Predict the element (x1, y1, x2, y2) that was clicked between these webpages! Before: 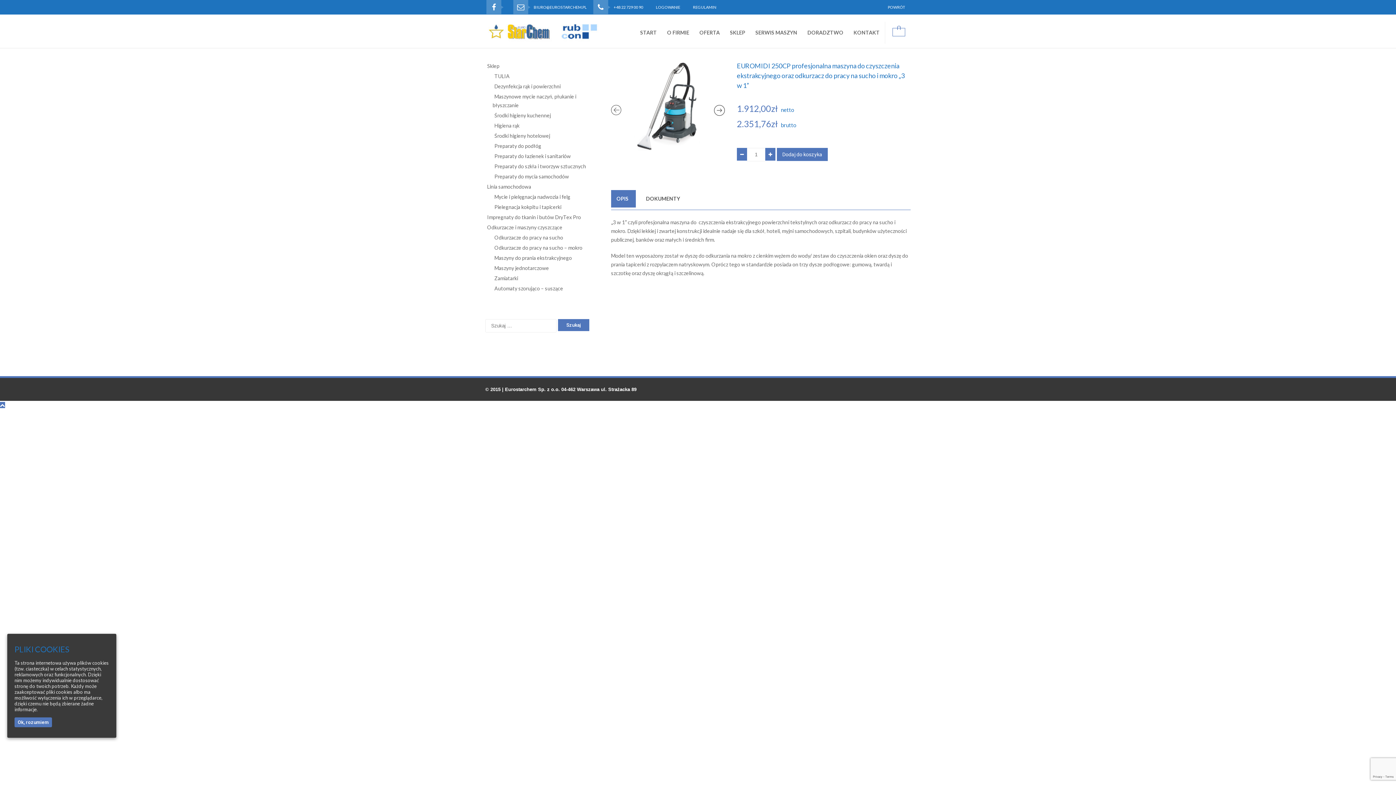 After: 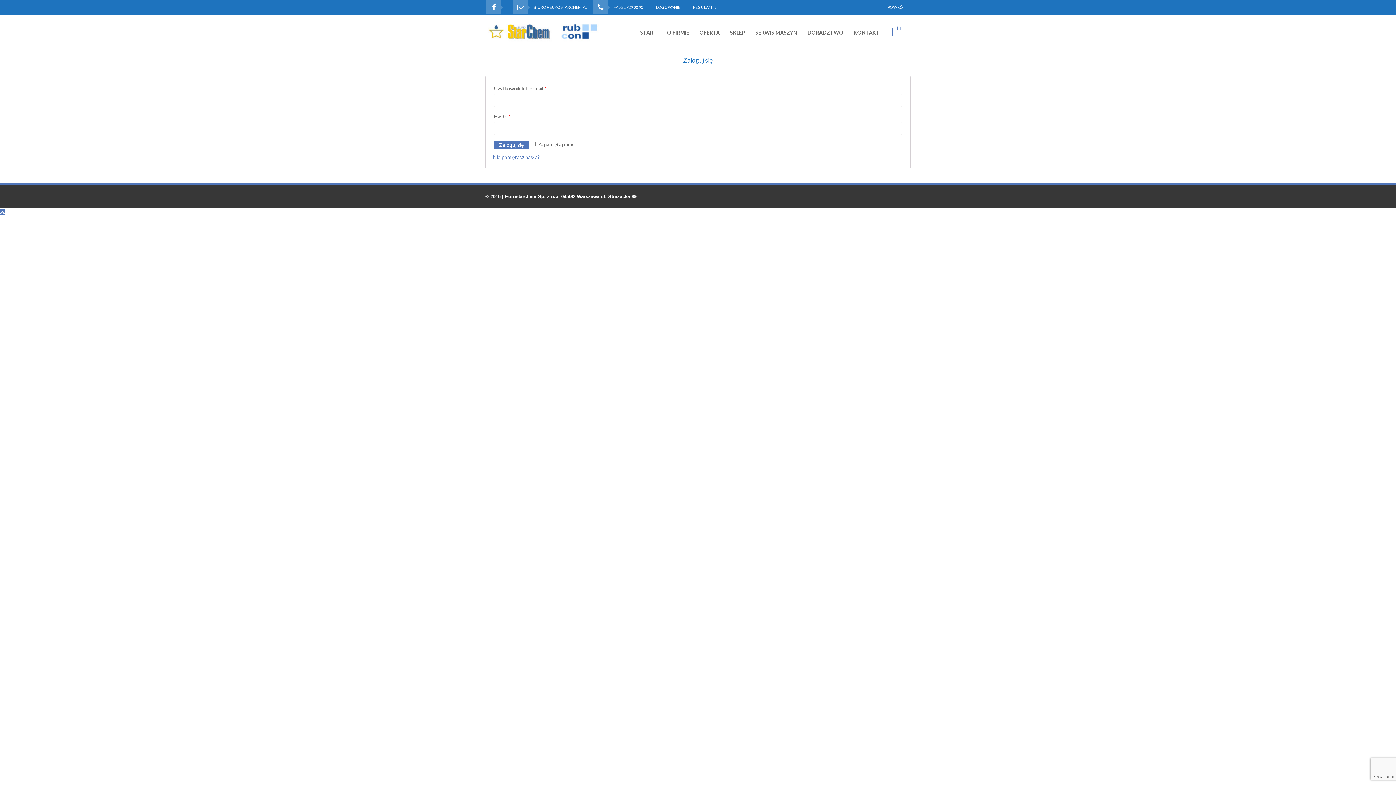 Action: label: LOGOWANIE bbox: (656, 0, 680, 14)